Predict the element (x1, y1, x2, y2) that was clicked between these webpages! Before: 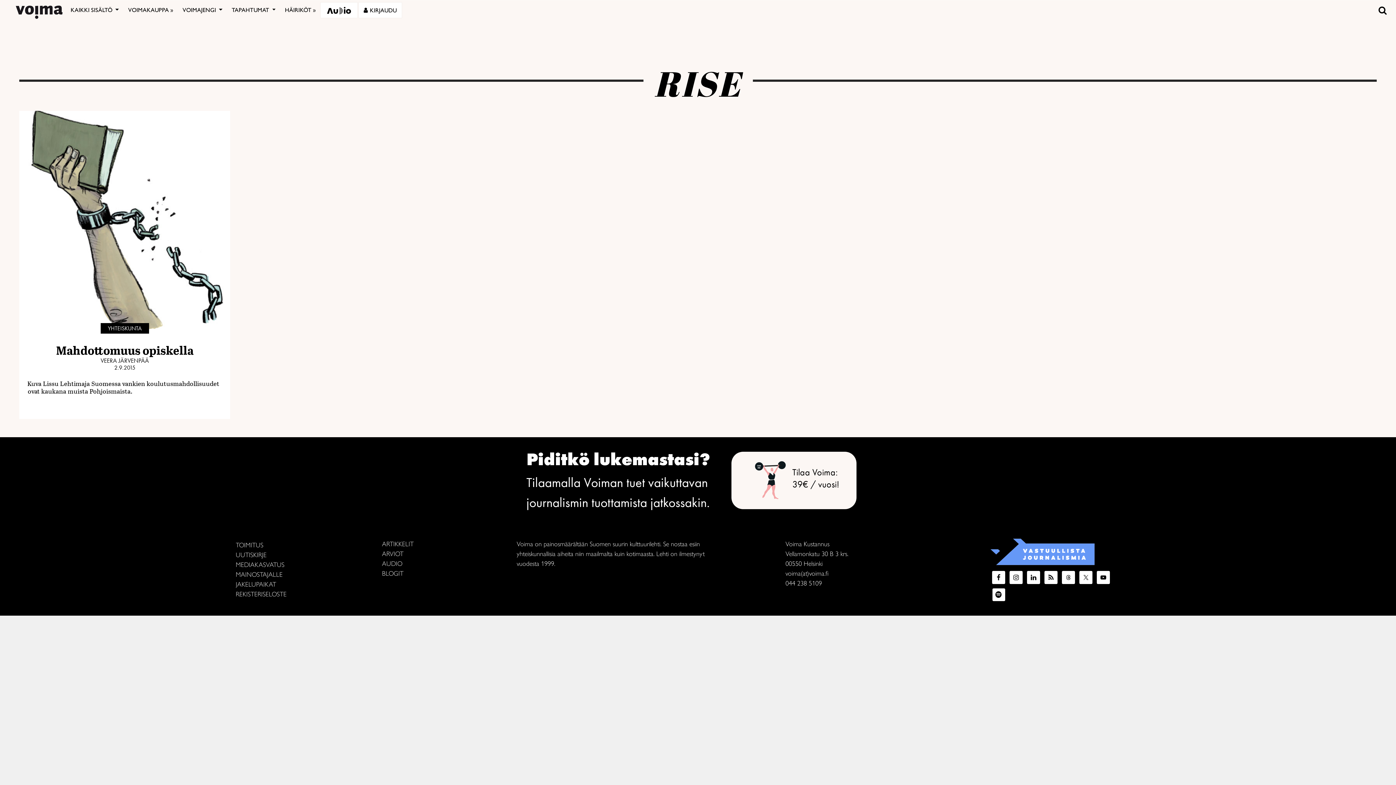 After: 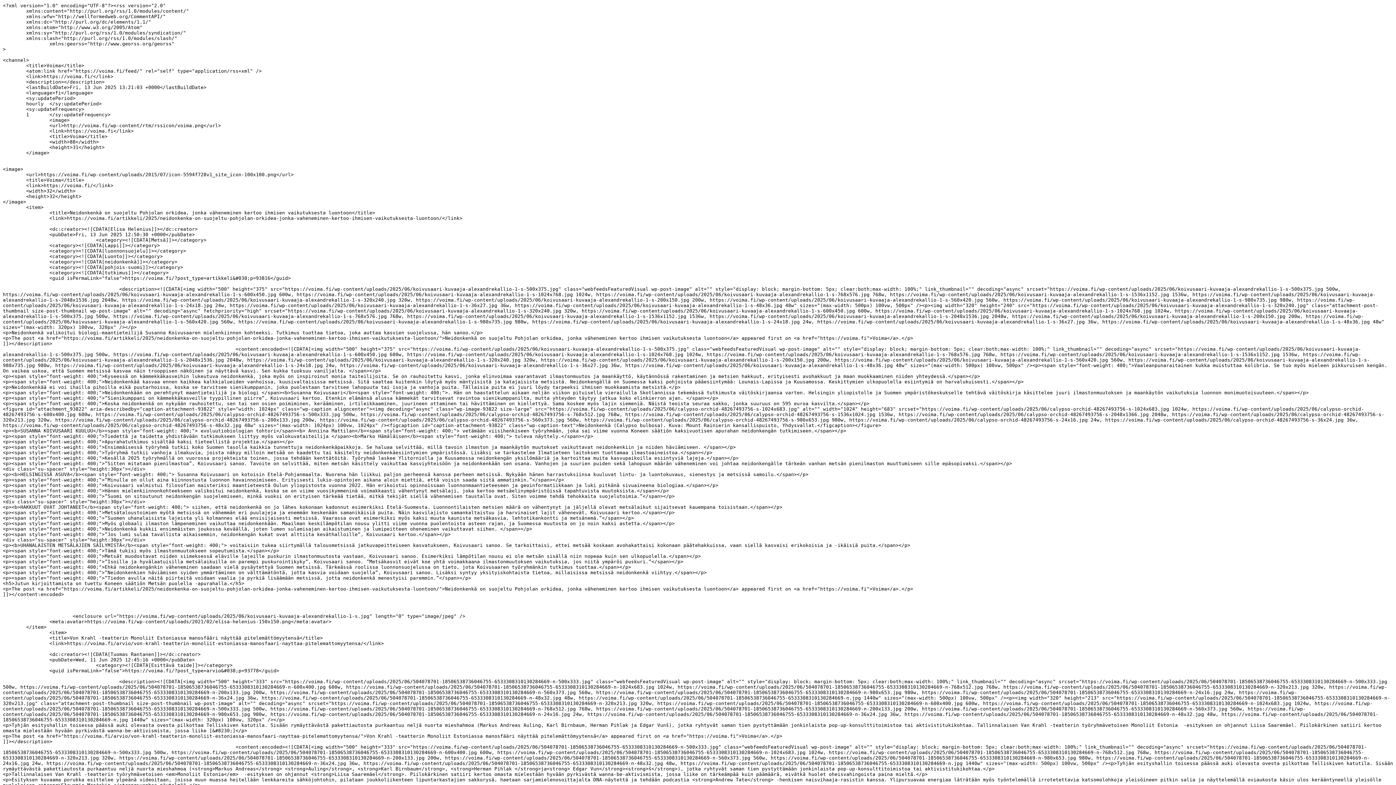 Action: bbox: (1044, 571, 1057, 584)